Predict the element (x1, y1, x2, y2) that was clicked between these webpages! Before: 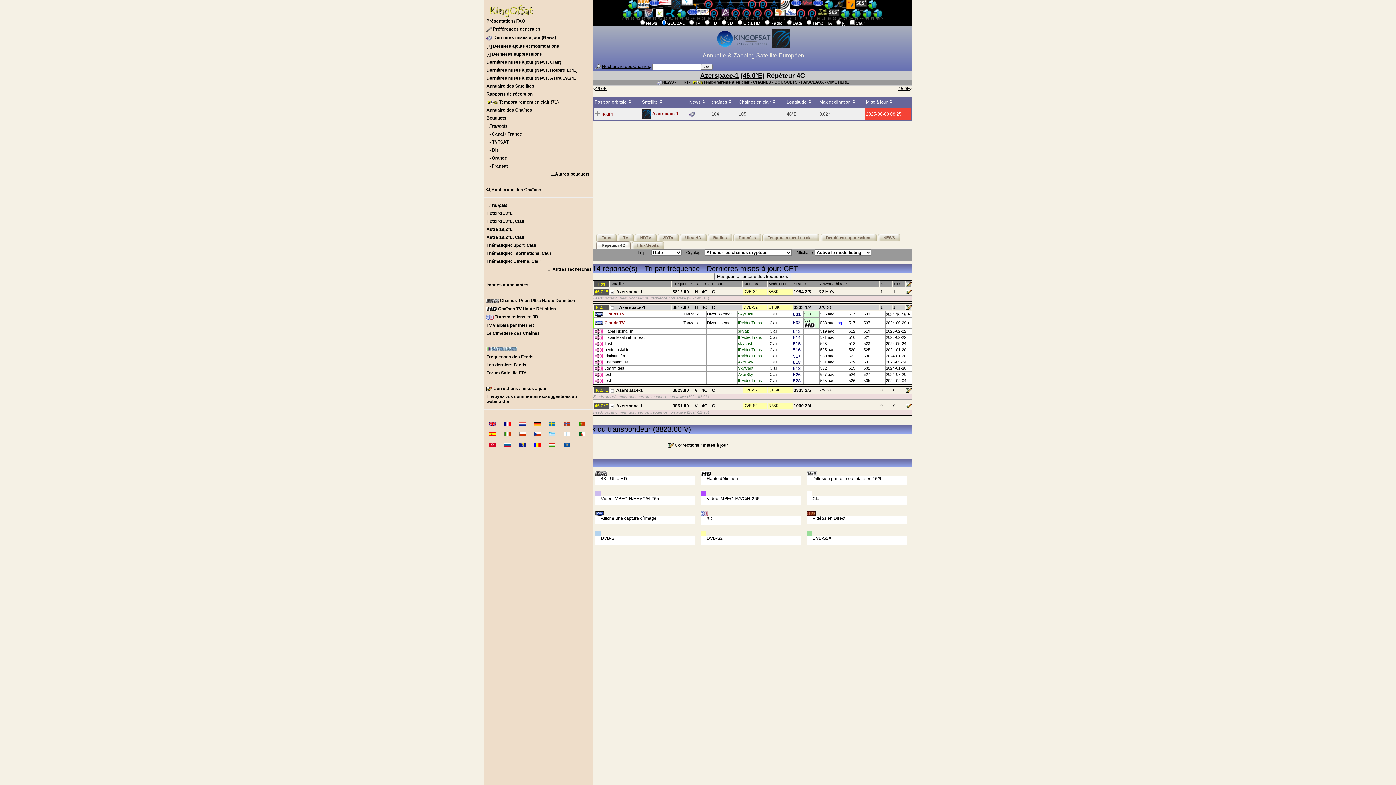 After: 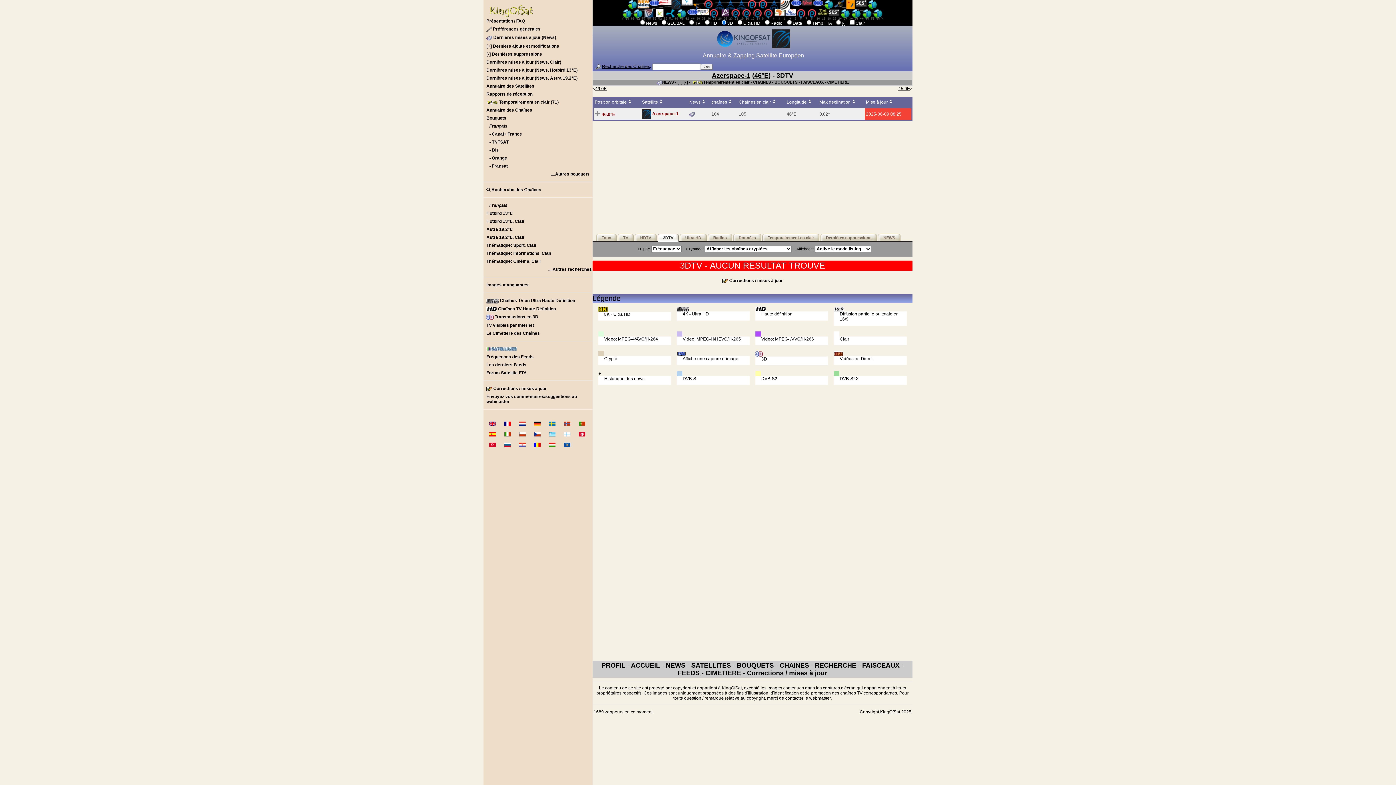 Action: bbox: (661, 233, 678, 241) label: 3DTV